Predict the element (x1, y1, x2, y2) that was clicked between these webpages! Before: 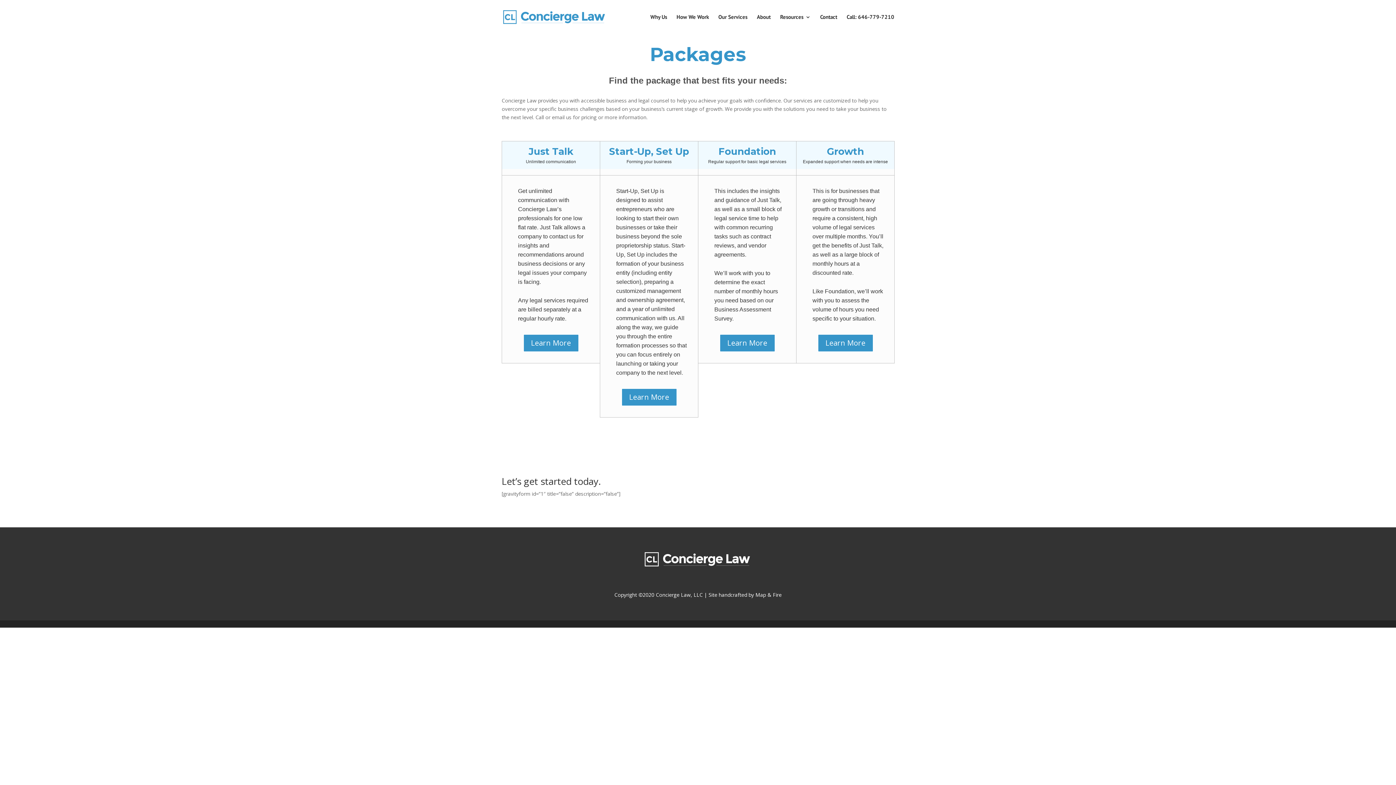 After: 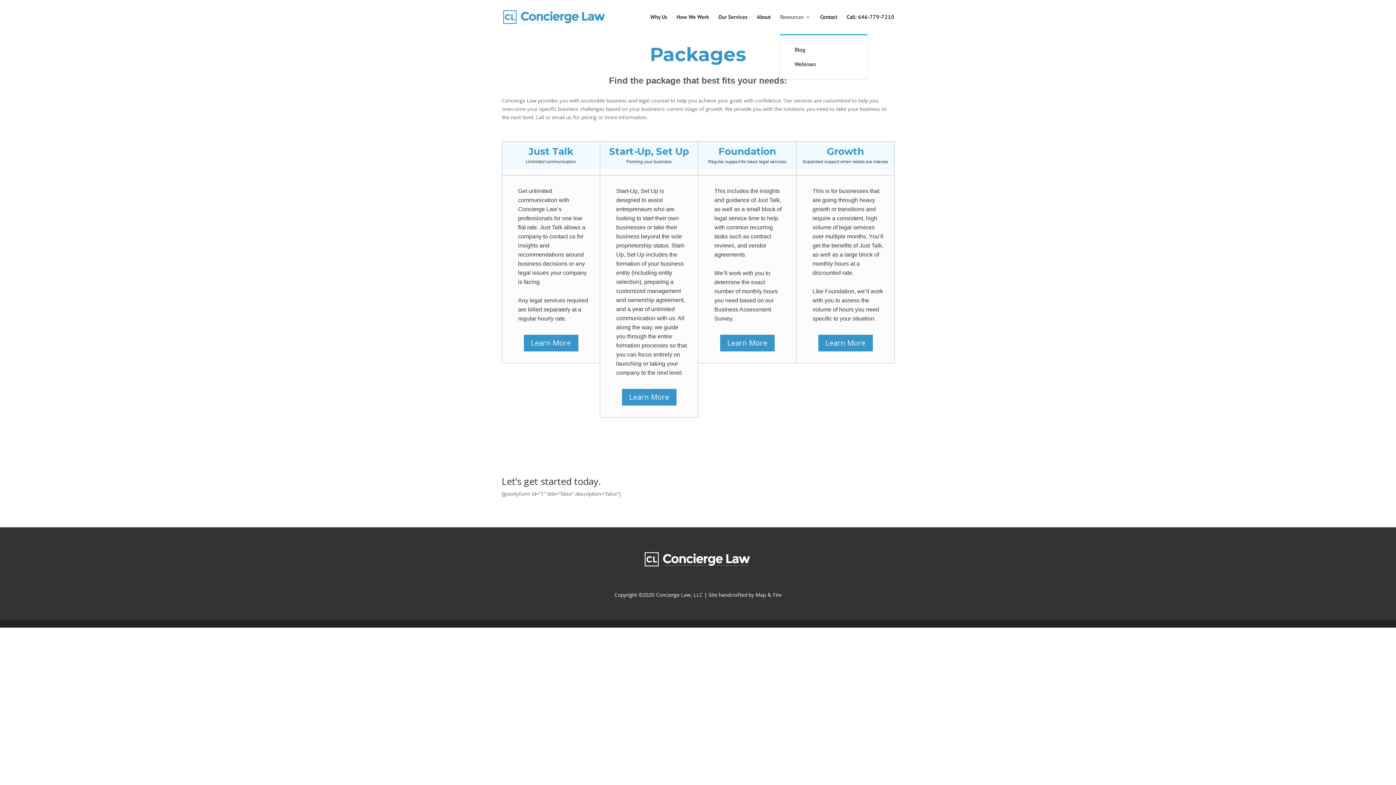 Action: bbox: (780, 14, 810, 34) label: Resources